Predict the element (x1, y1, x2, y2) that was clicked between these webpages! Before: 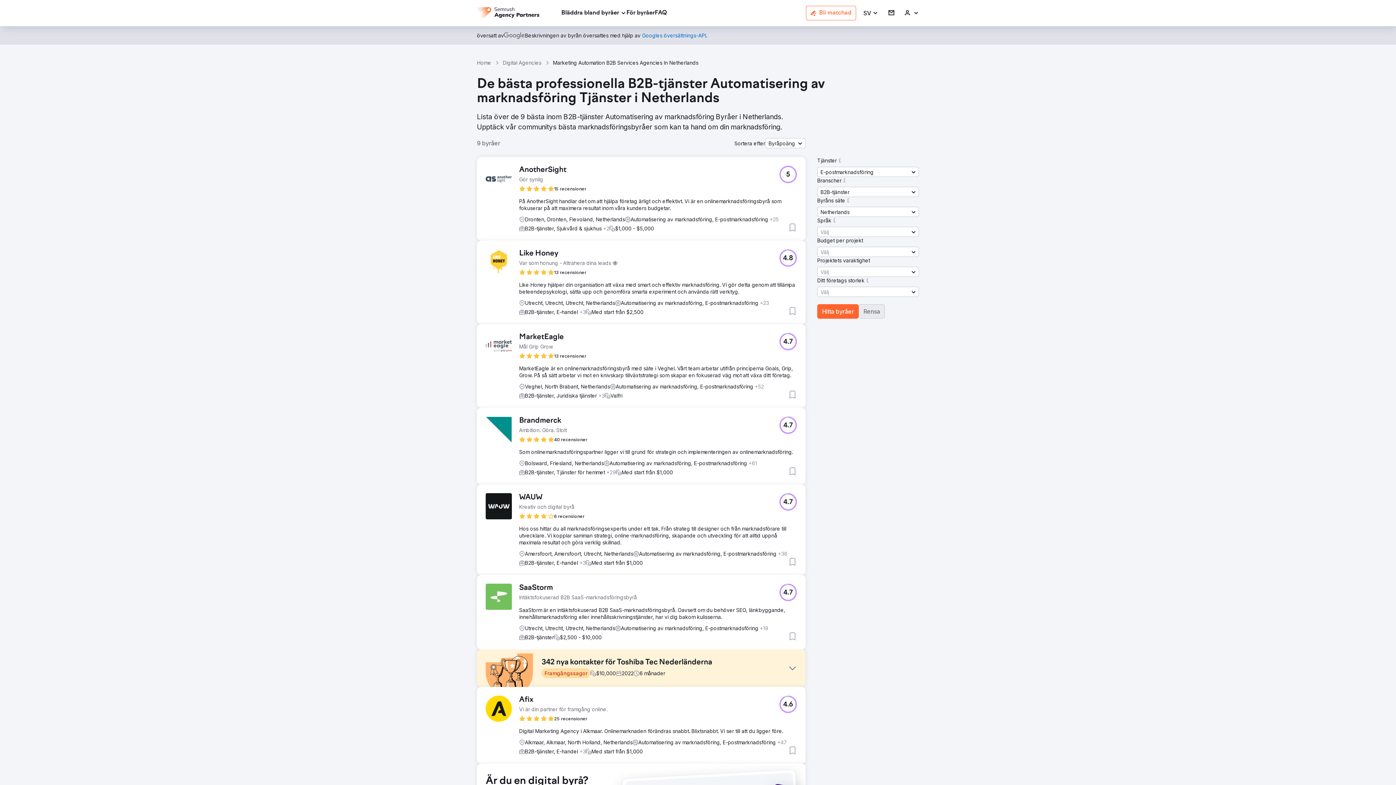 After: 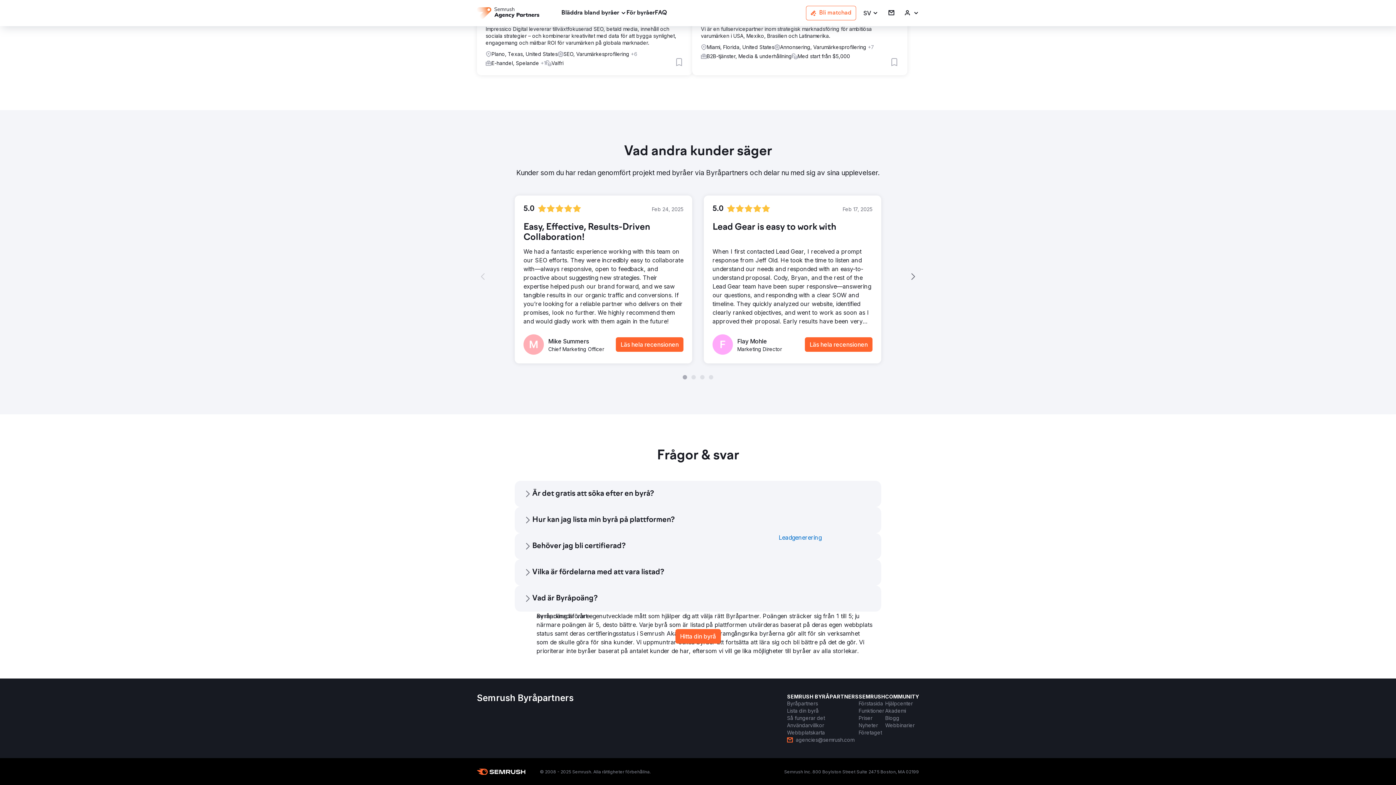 Action: bbox: (654, 8, 667, 17) label: FAQ